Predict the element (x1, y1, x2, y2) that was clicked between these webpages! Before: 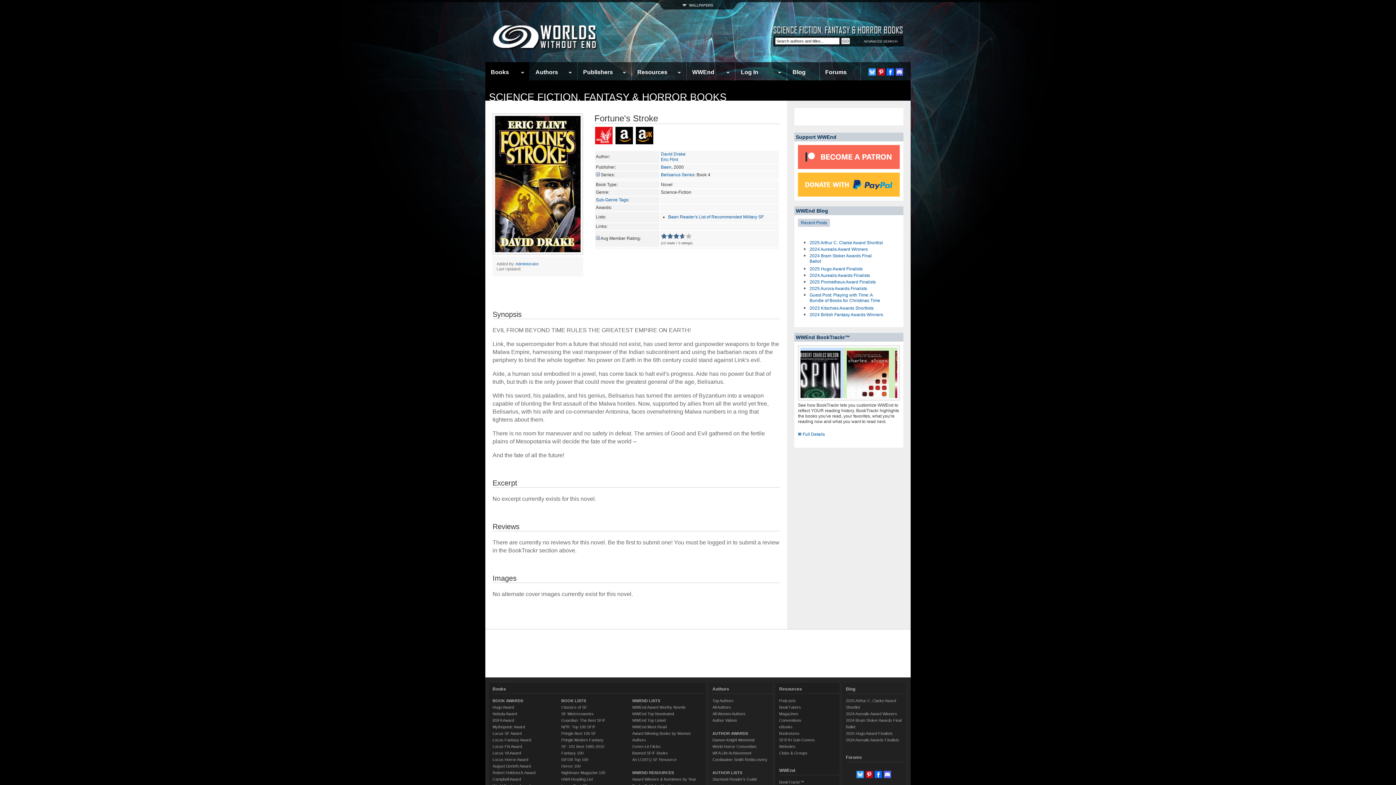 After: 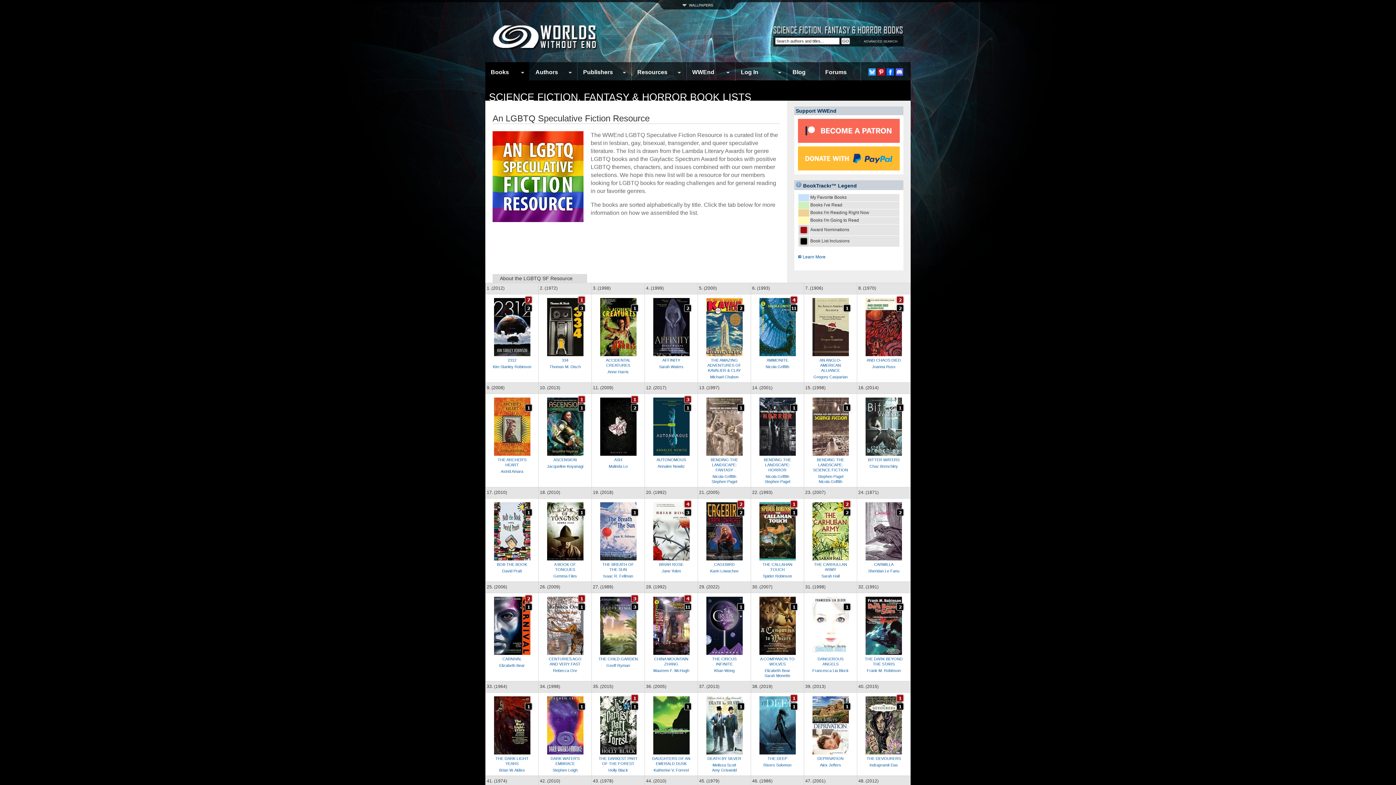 Action: label: An LGBTQ SF Resource bbox: (632, 757, 676, 762)